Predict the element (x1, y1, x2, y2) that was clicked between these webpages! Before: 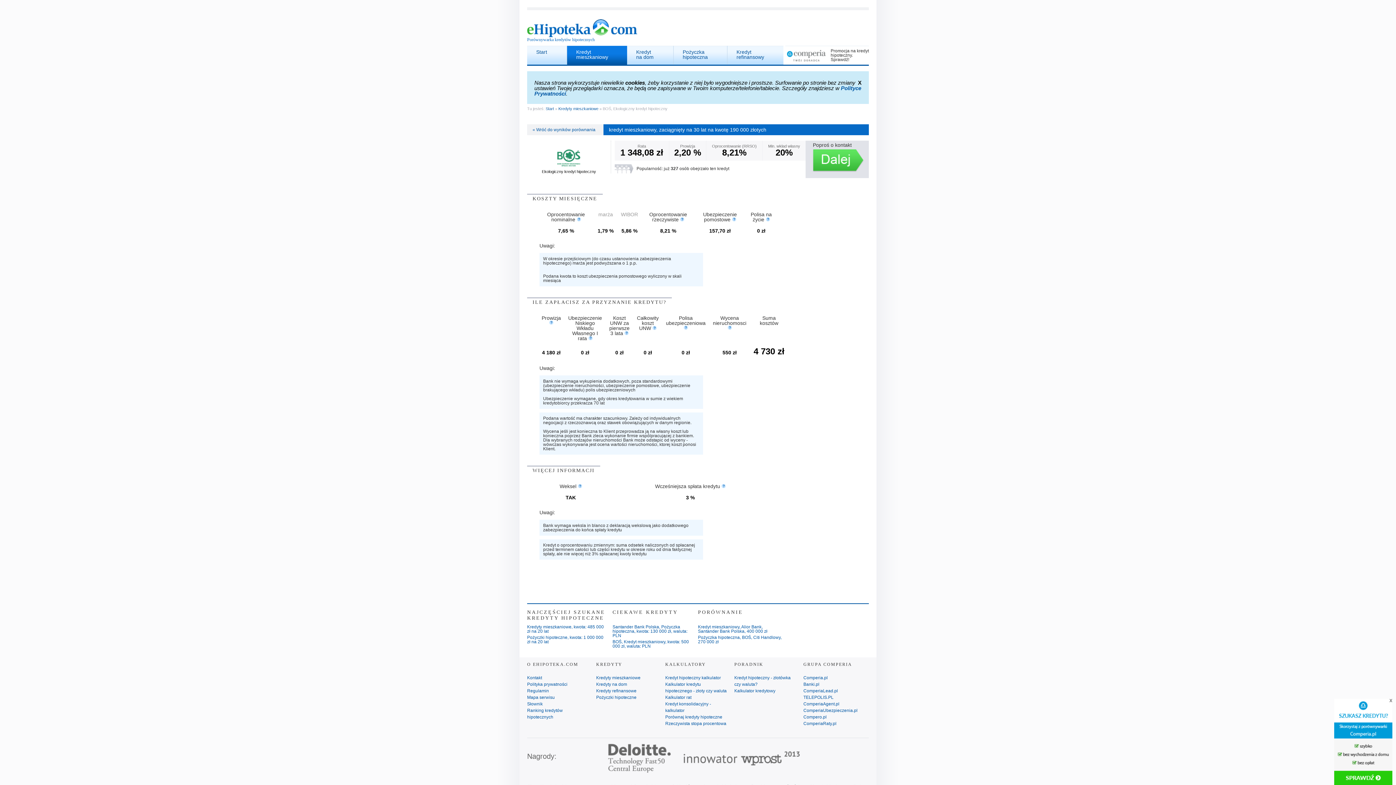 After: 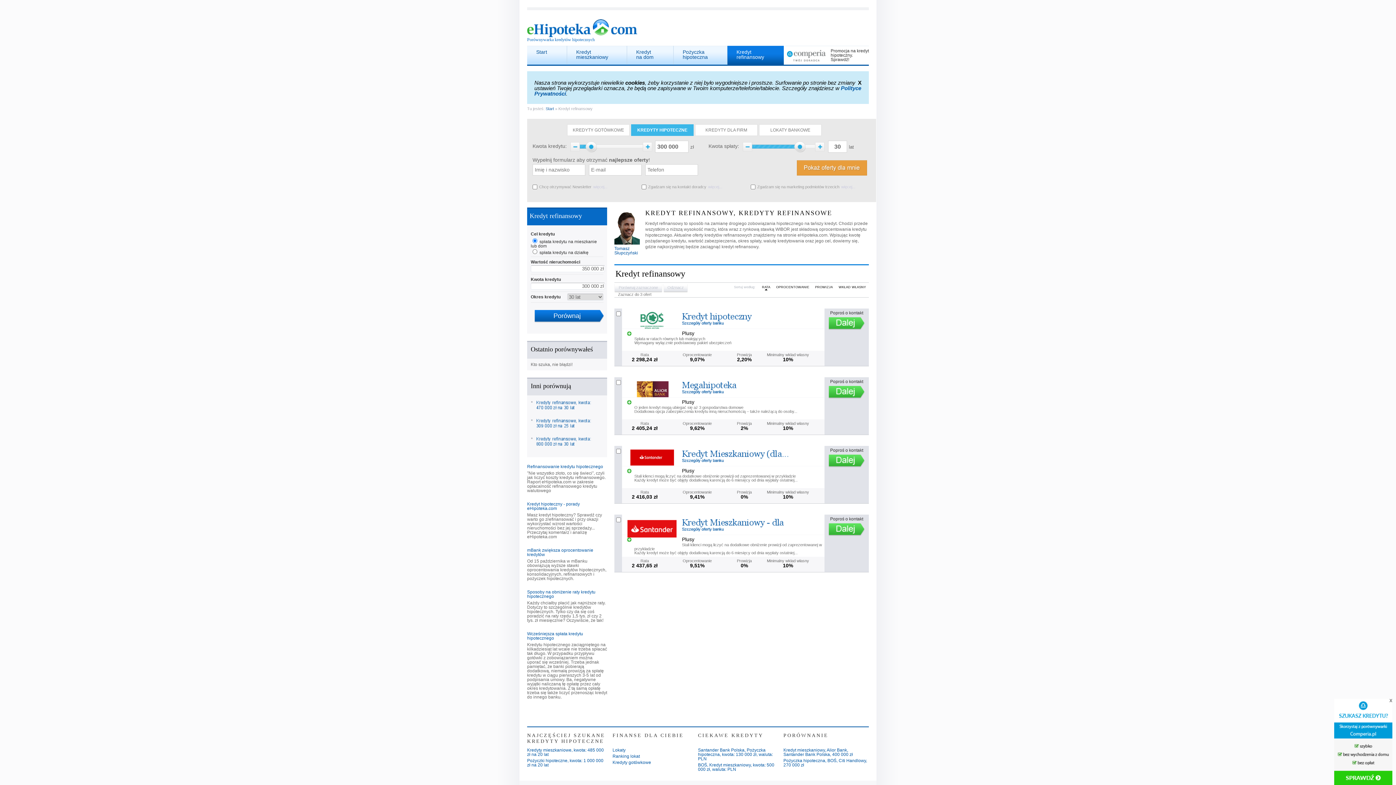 Action: label: Kredyty refinansowe bbox: (596, 688, 636, 693)